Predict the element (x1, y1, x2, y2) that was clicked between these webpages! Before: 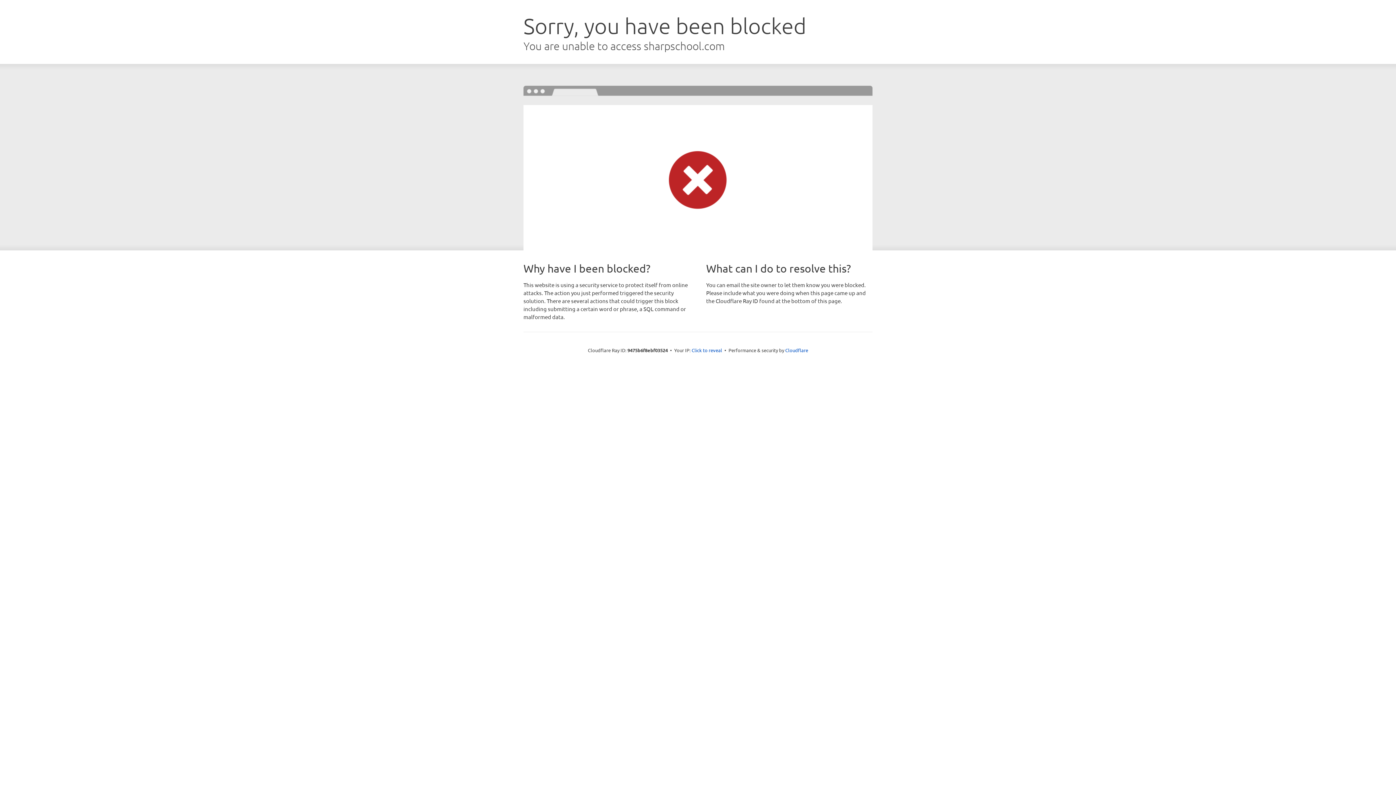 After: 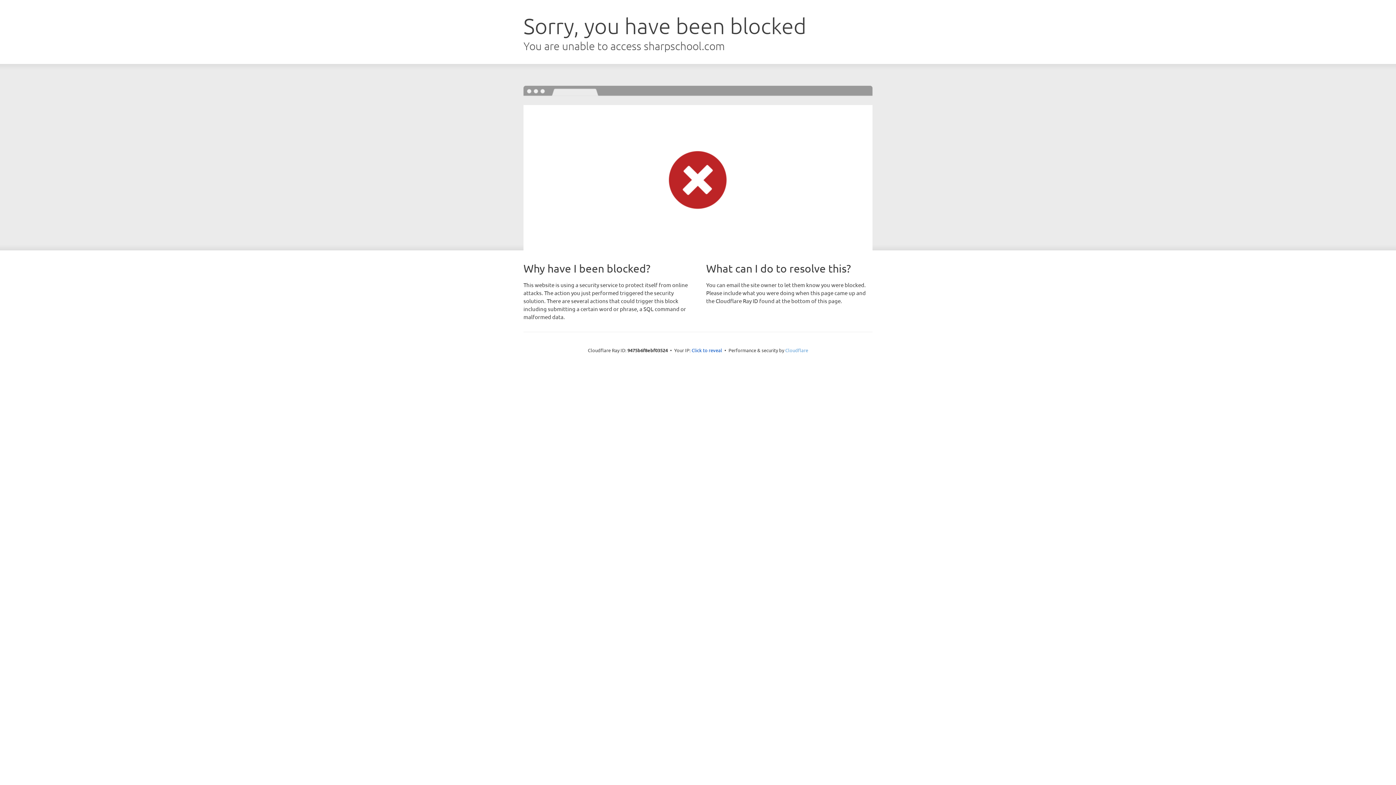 Action: bbox: (785, 347, 808, 353) label: Cloudflare